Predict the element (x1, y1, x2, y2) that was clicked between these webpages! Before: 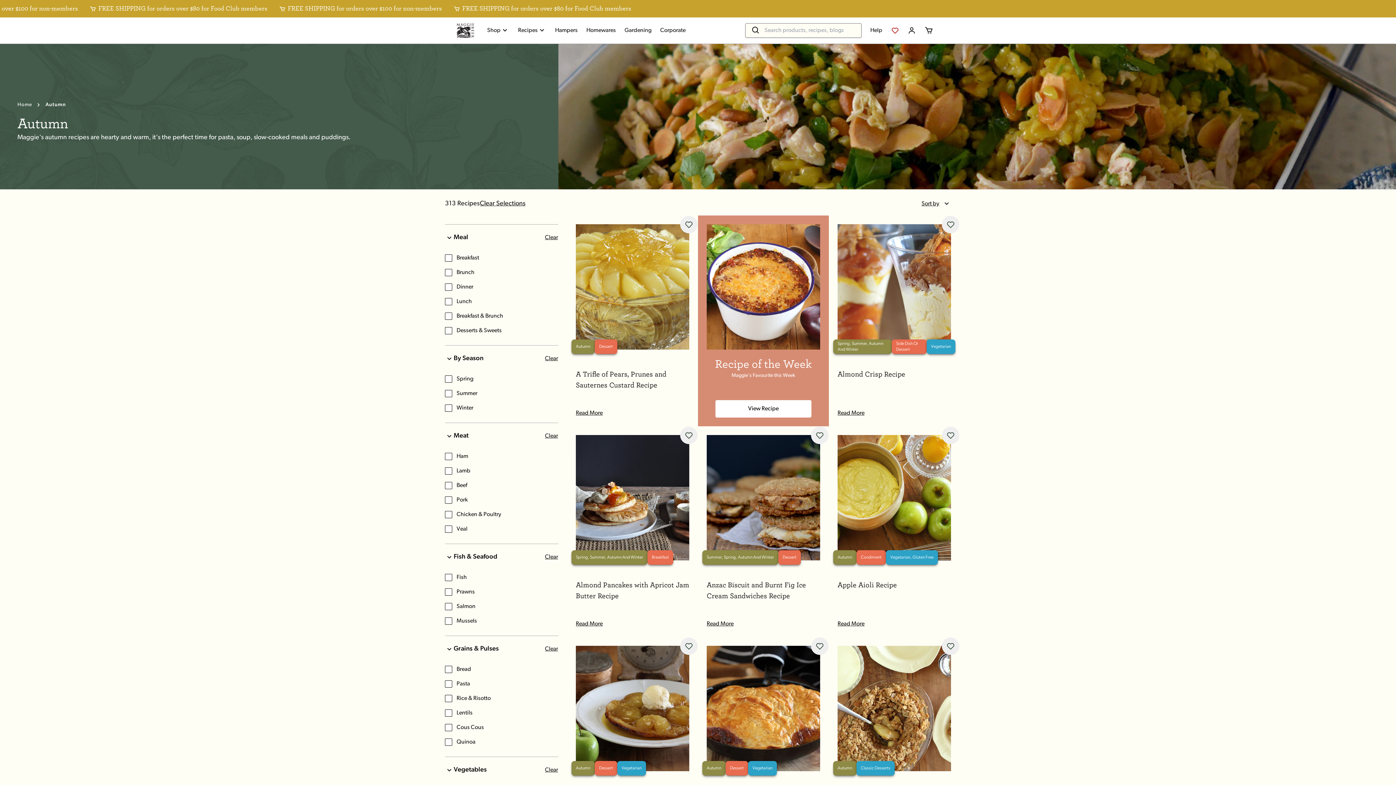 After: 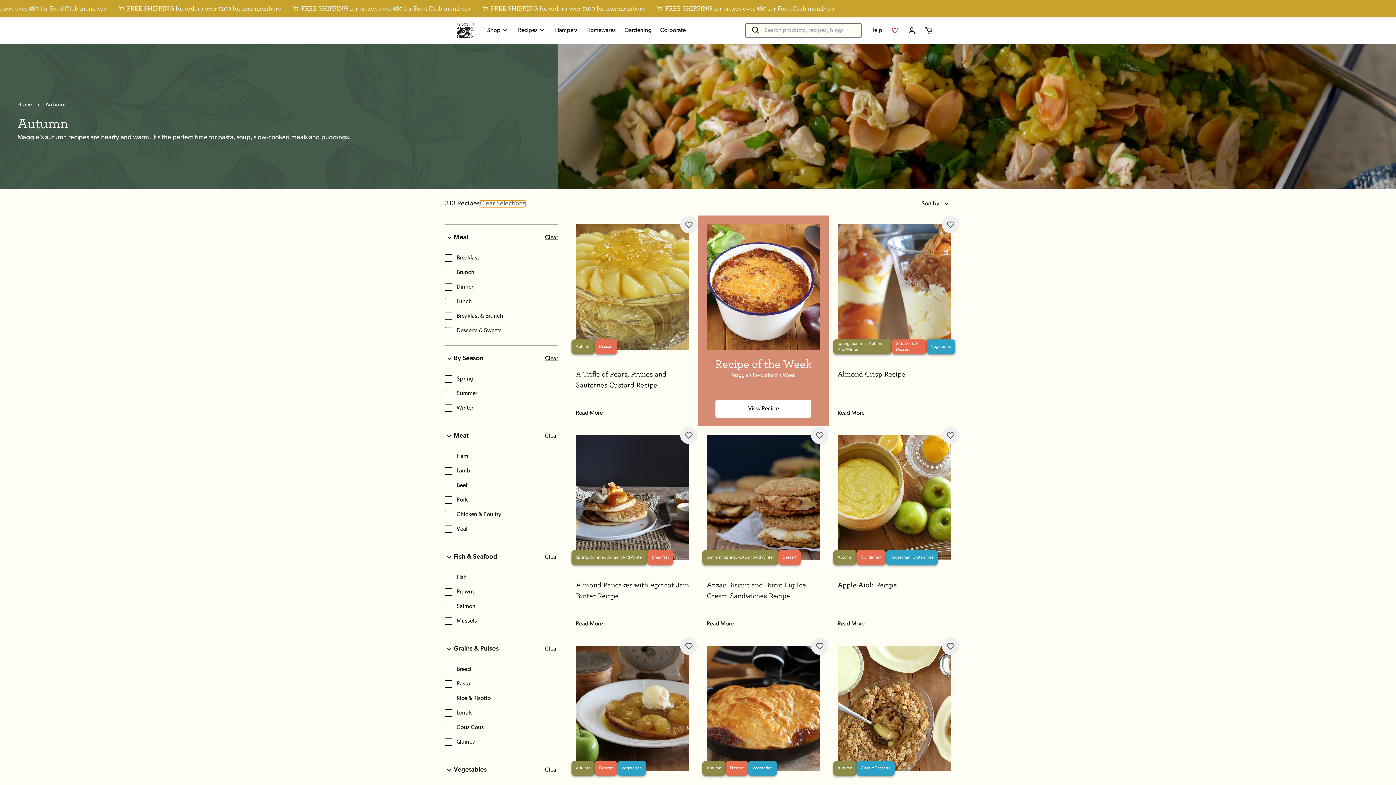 Action: bbox: (479, 200, 525, 207) label: Clear Selections